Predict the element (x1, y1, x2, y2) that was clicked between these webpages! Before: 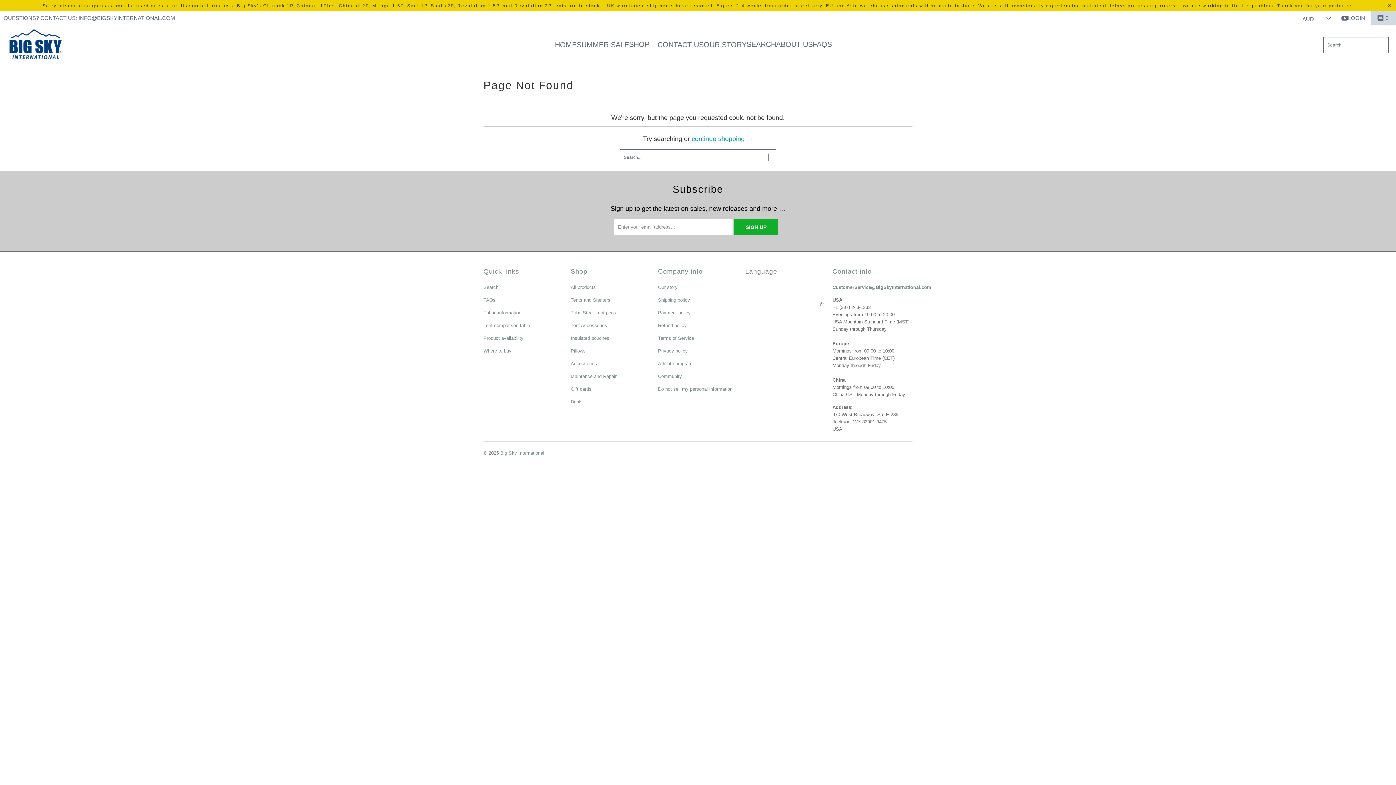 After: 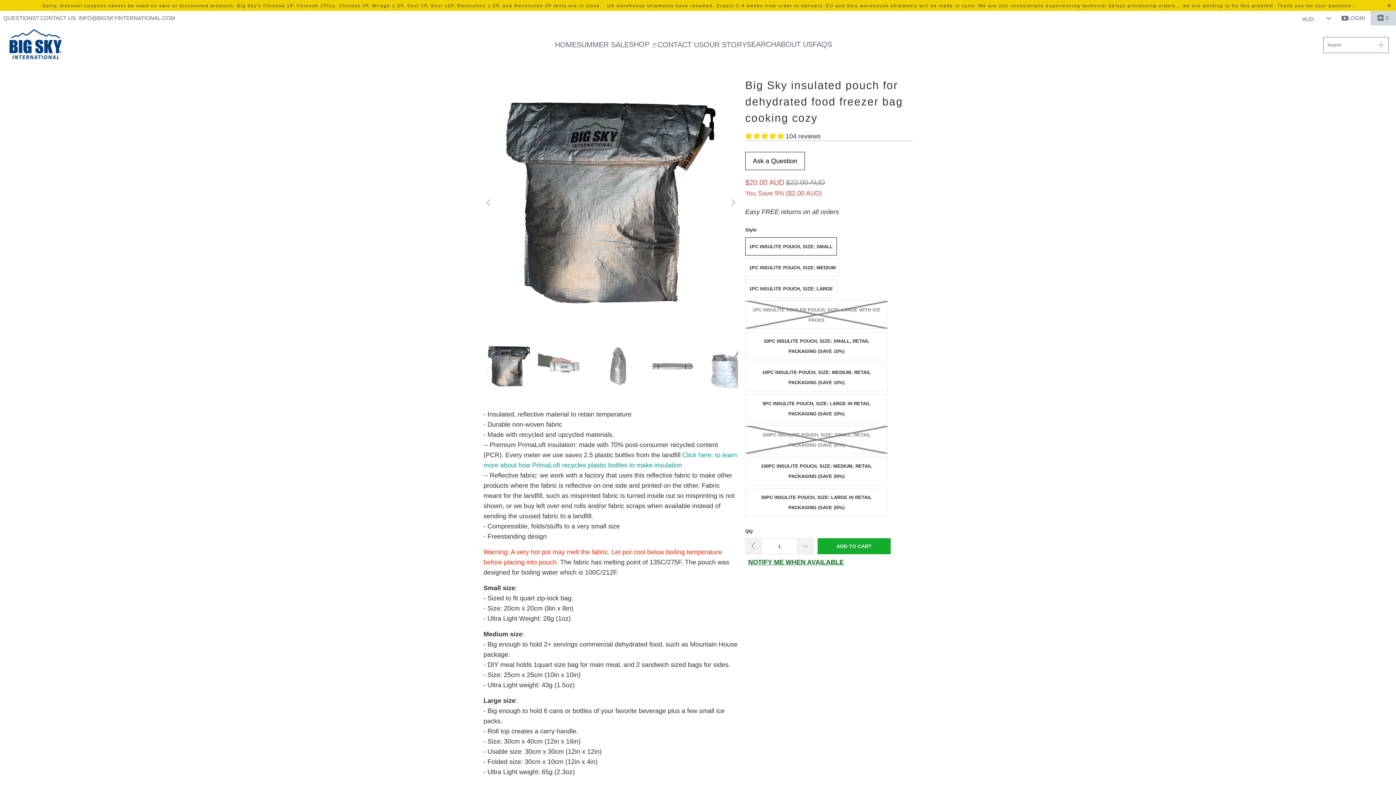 Action: bbox: (570, 335, 609, 341) label: Insulated pouches